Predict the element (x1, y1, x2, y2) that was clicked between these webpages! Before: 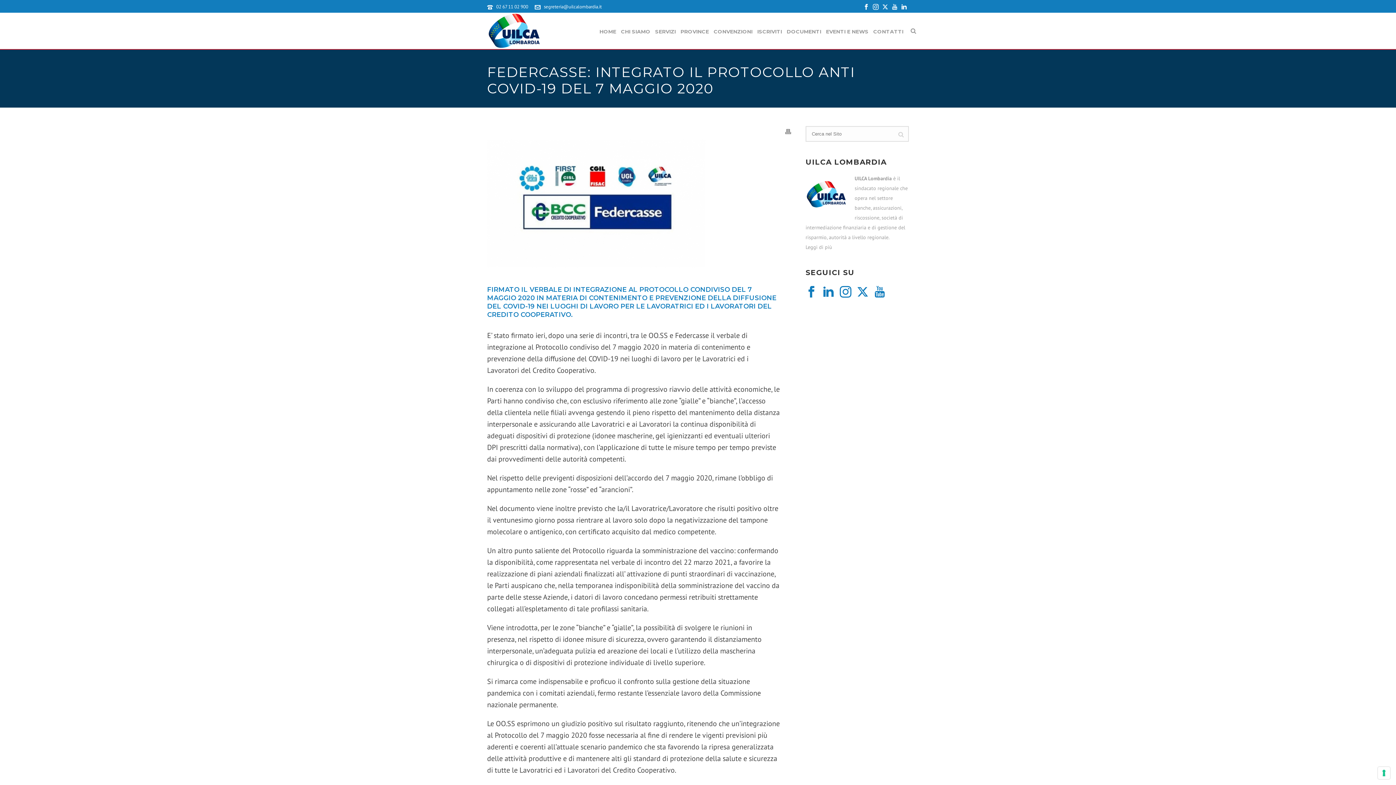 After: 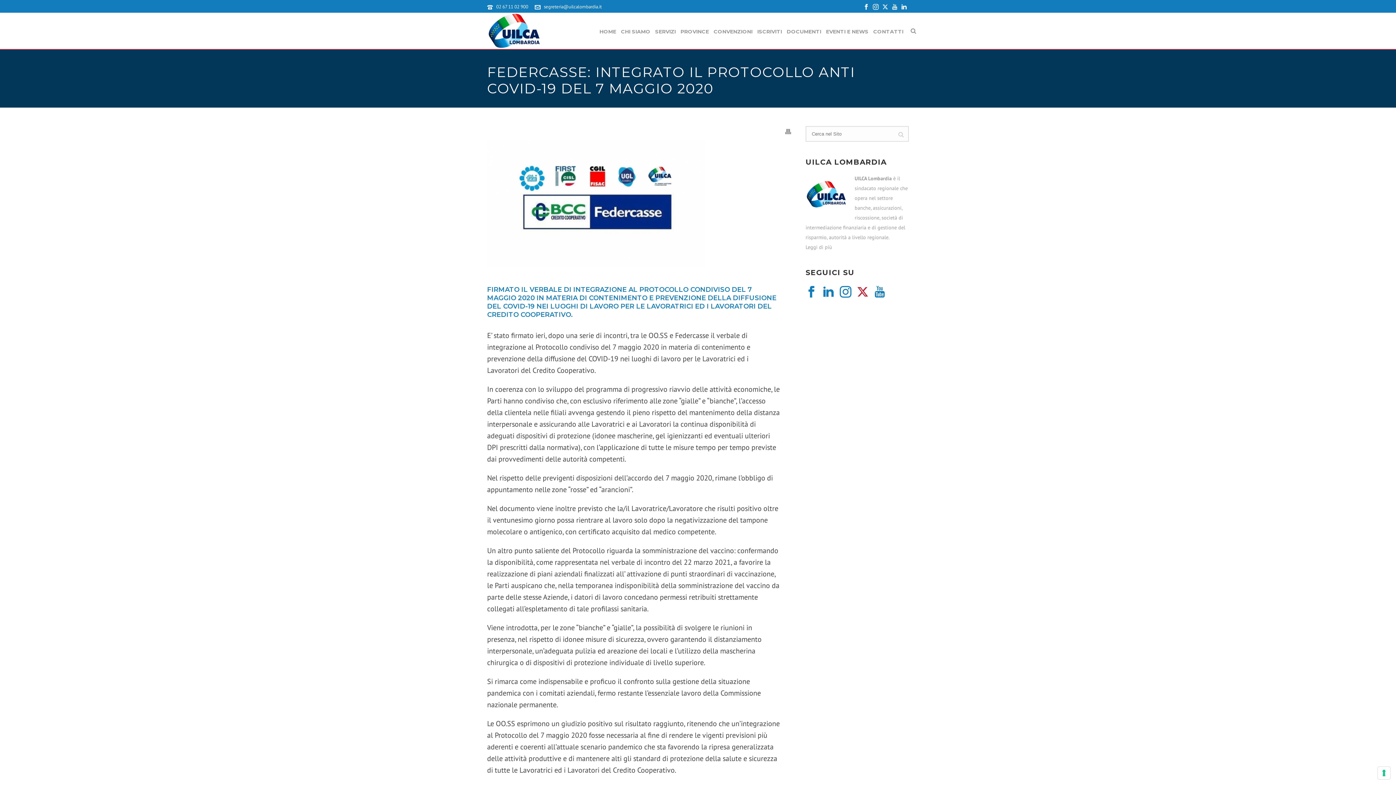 Action: bbox: (857, 286, 868, 298)